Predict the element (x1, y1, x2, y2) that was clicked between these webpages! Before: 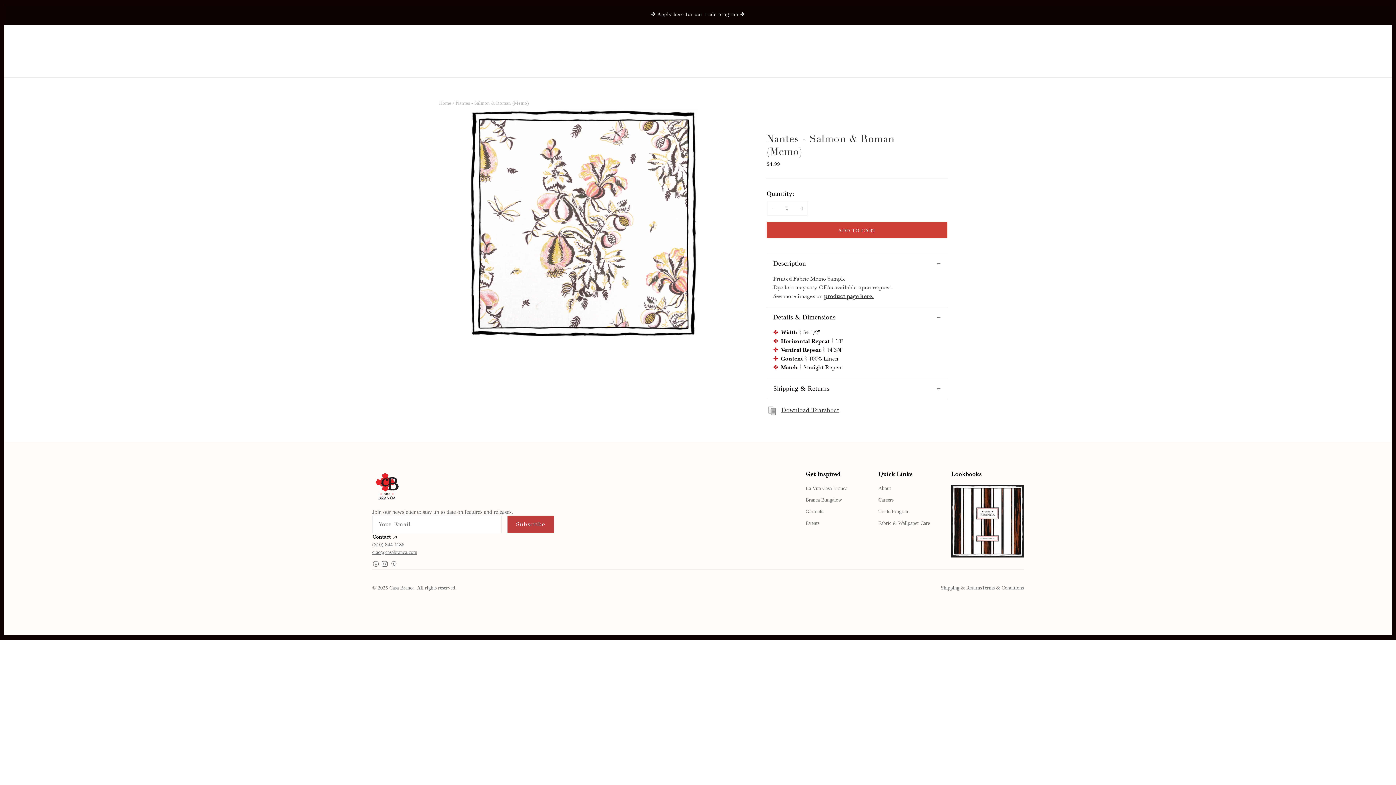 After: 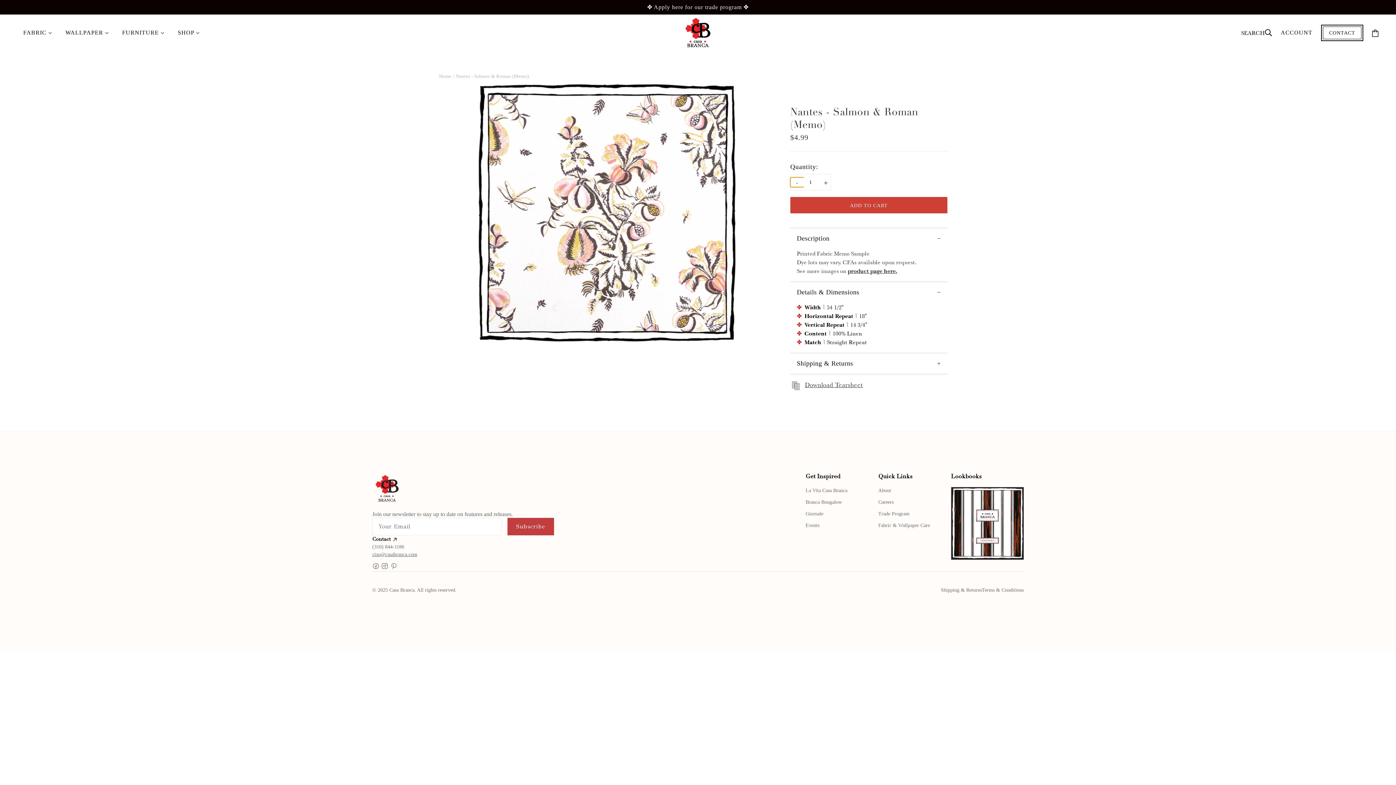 Action: bbox: (767, 203, 780, 212) label: -